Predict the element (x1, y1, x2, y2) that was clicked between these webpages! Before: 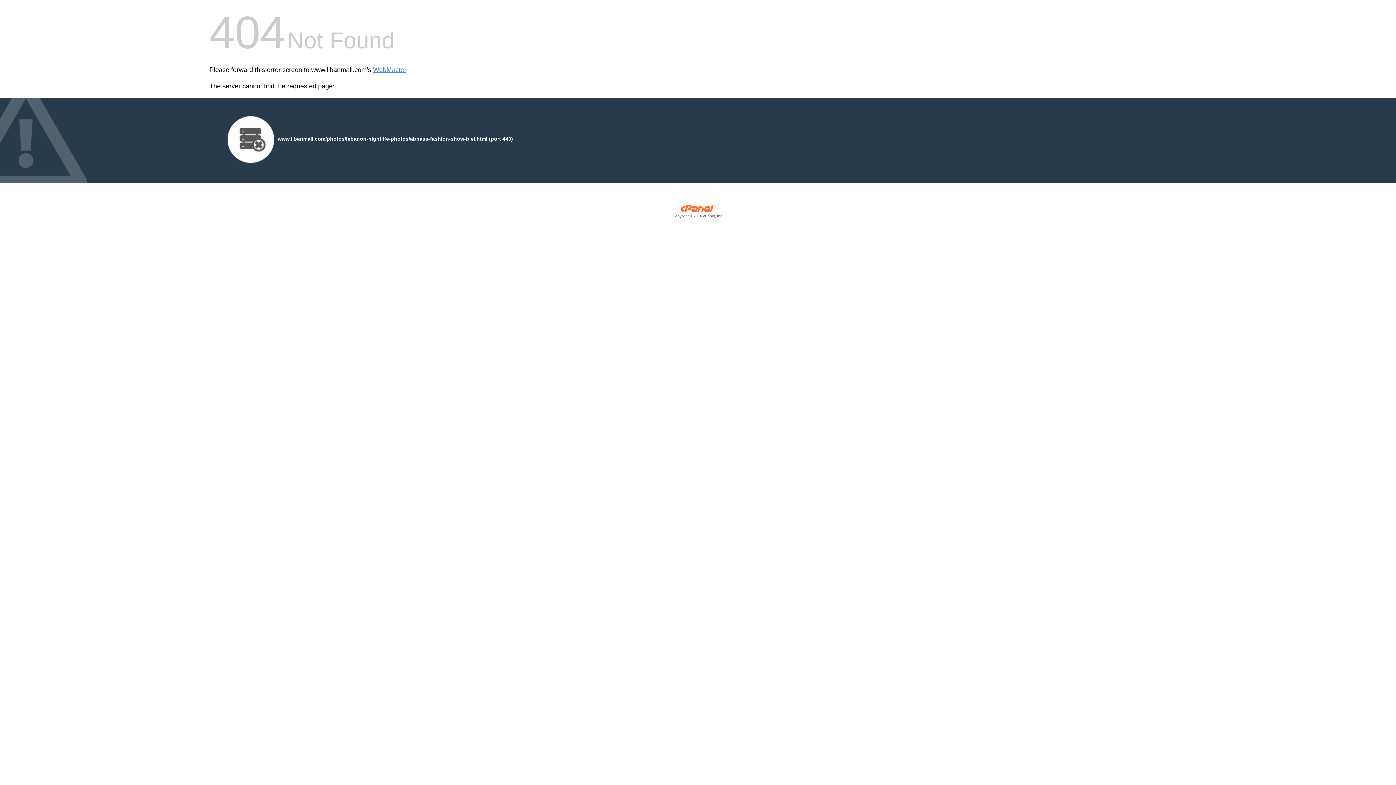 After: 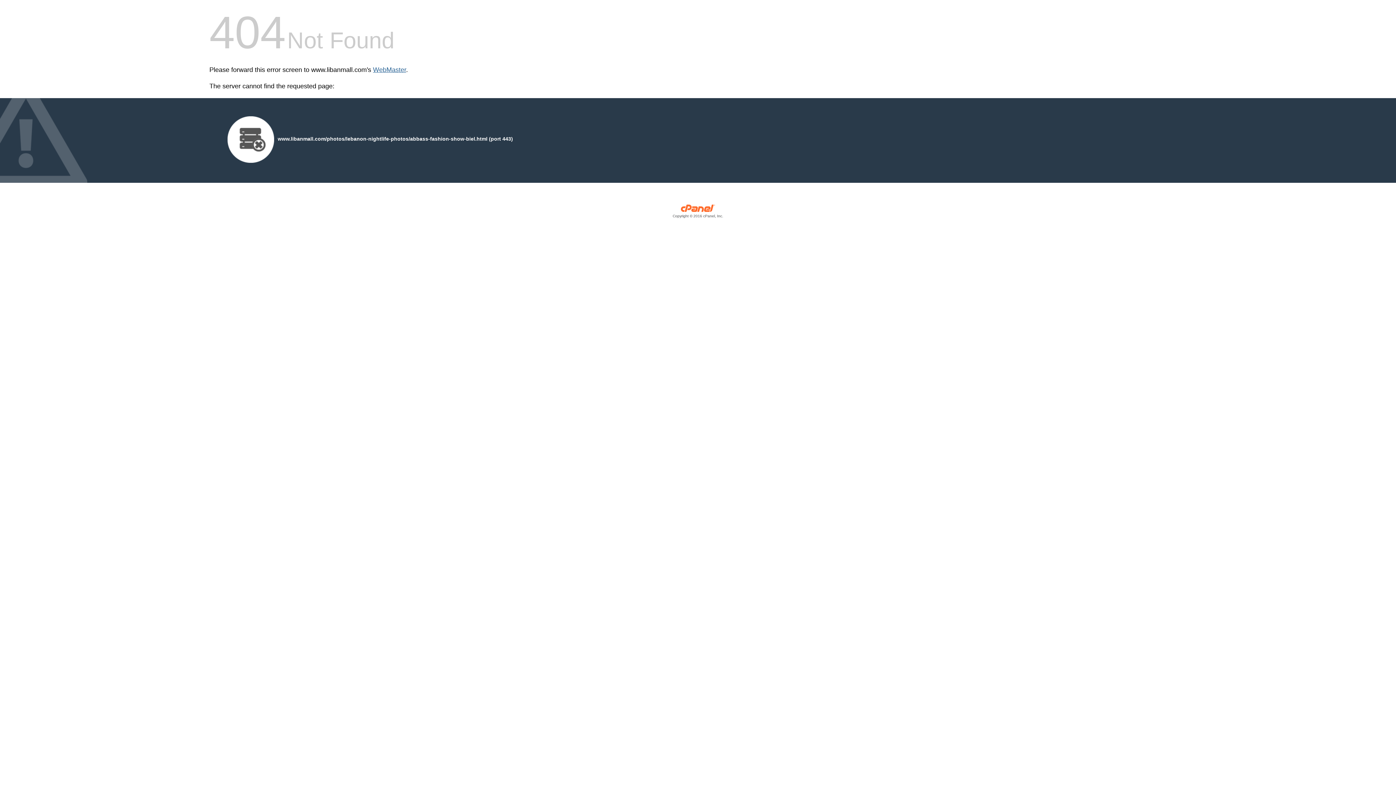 Action: bbox: (373, 66, 406, 73) label: WebMaster